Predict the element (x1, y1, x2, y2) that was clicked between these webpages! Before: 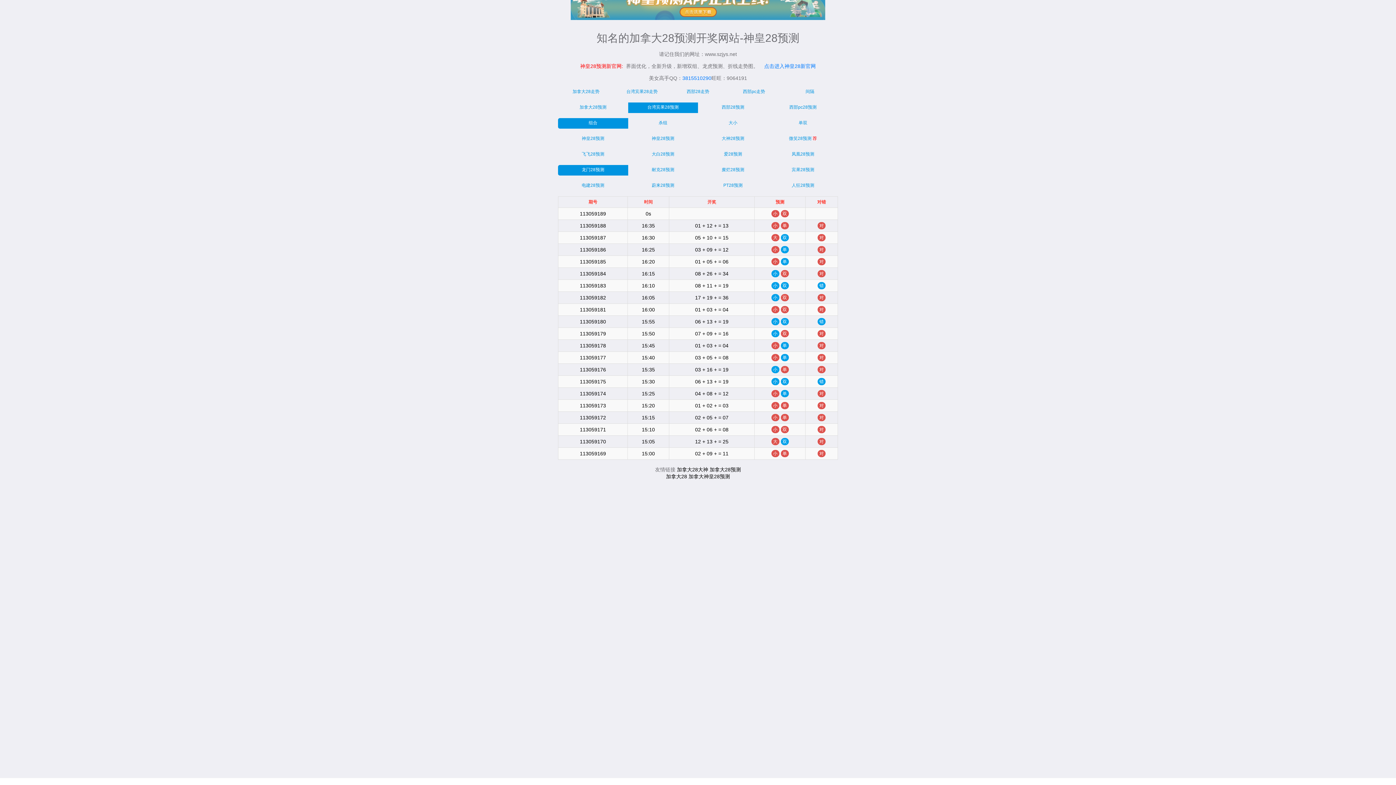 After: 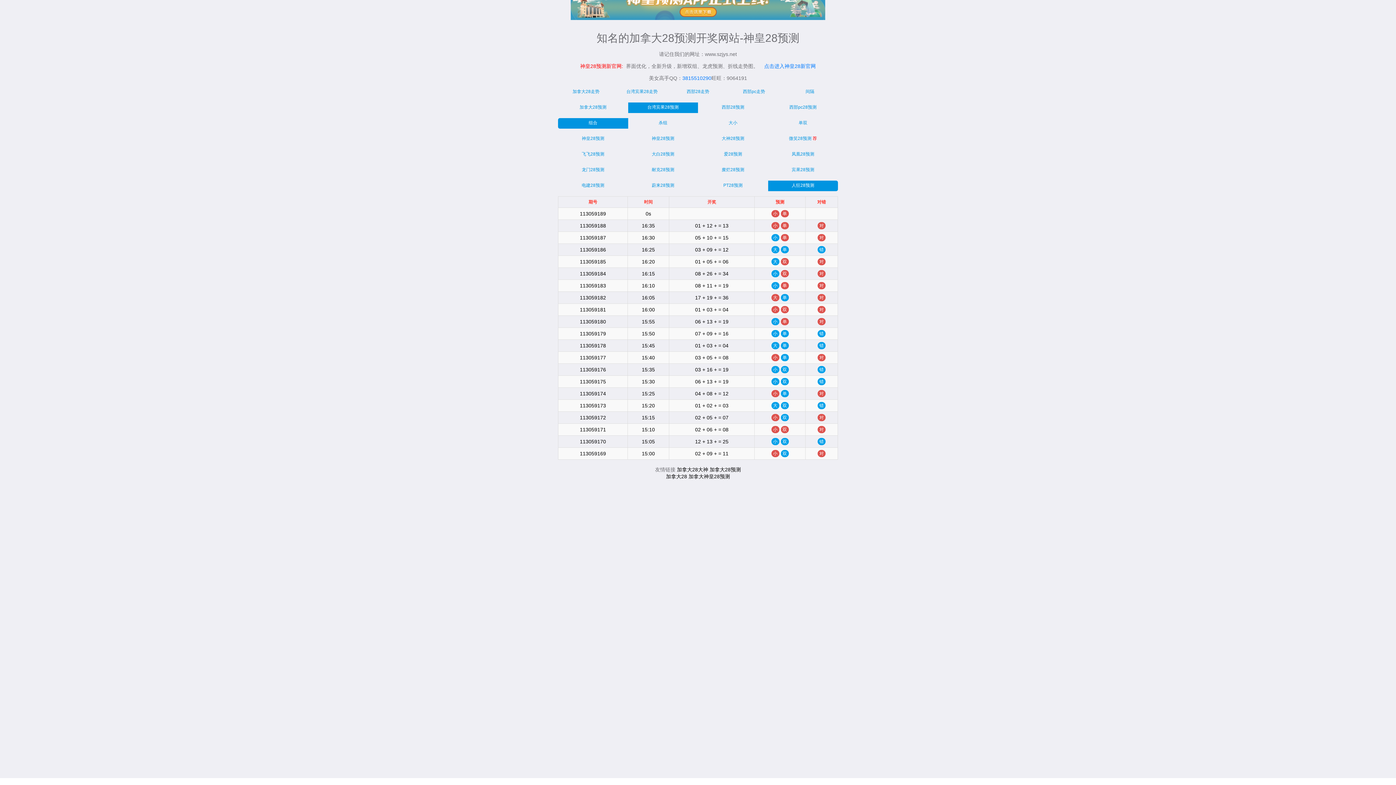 Action: label: 人狂28预测 bbox: (768, 180, 838, 191)